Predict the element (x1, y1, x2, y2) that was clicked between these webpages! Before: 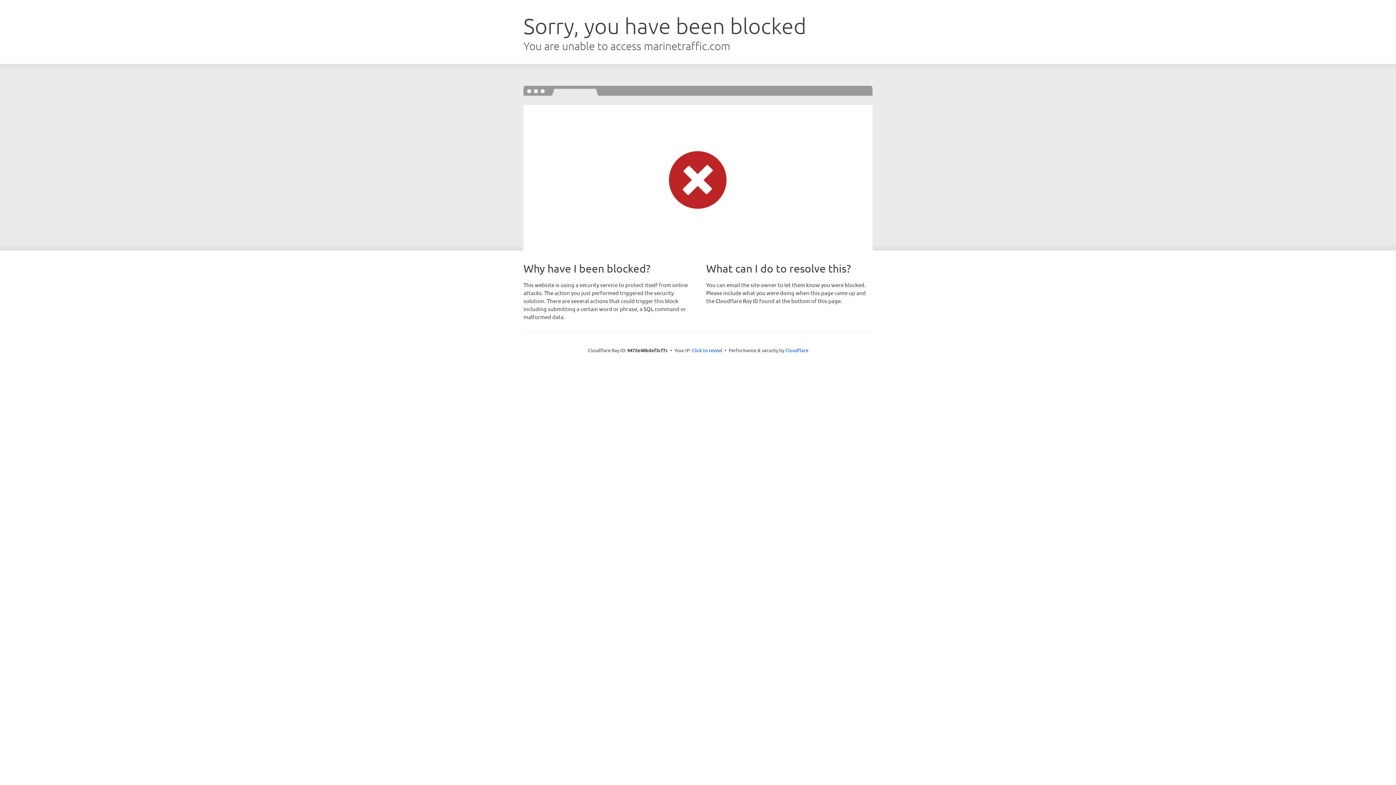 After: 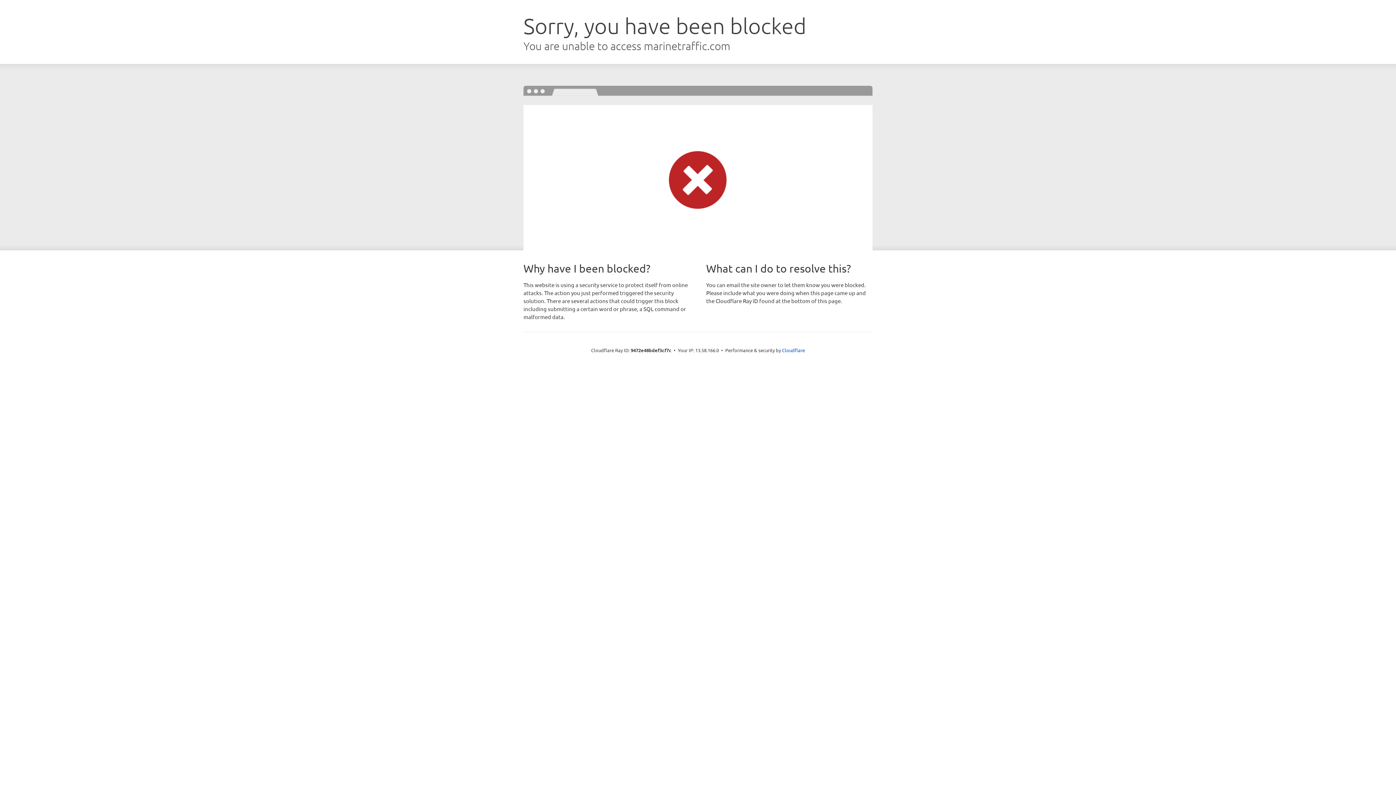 Action: bbox: (692, 346, 722, 353) label: Click to reveal